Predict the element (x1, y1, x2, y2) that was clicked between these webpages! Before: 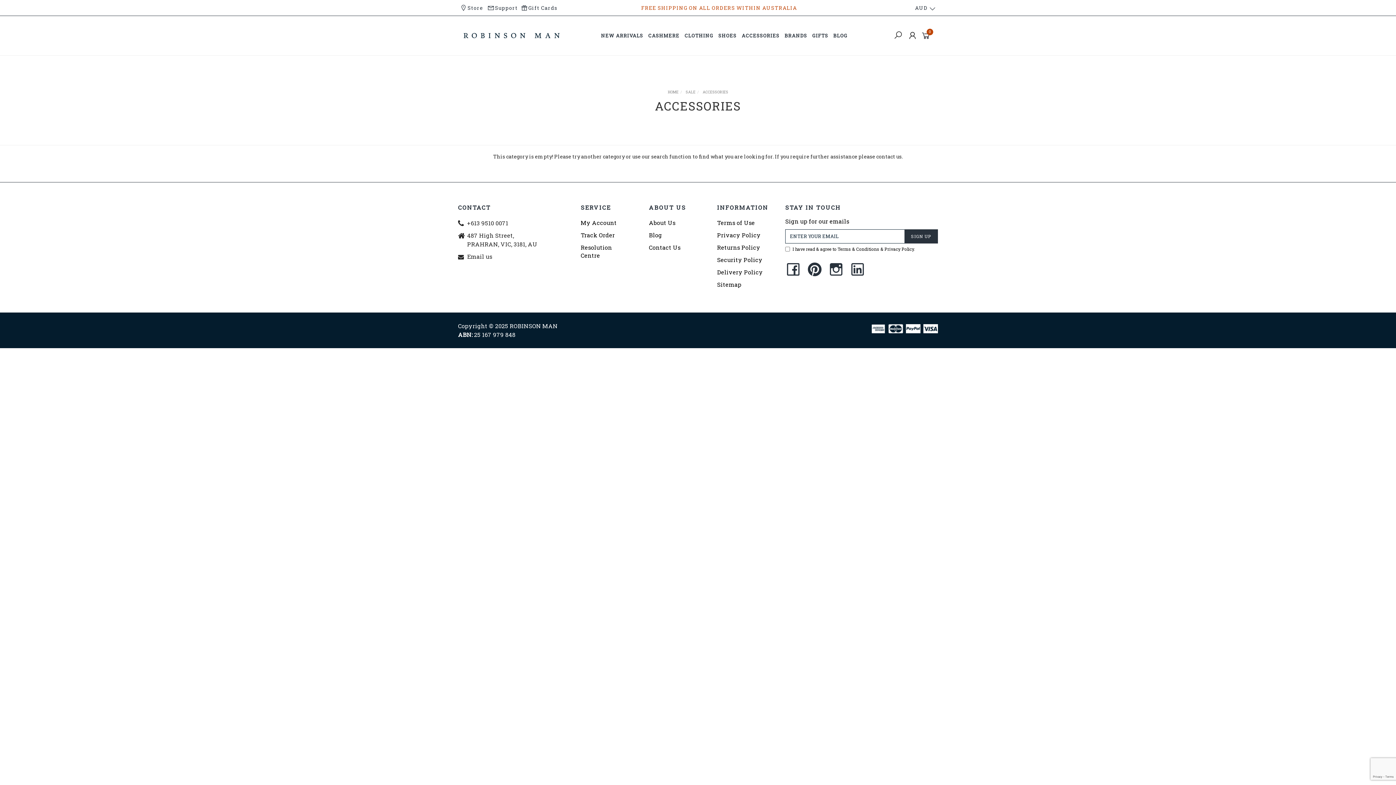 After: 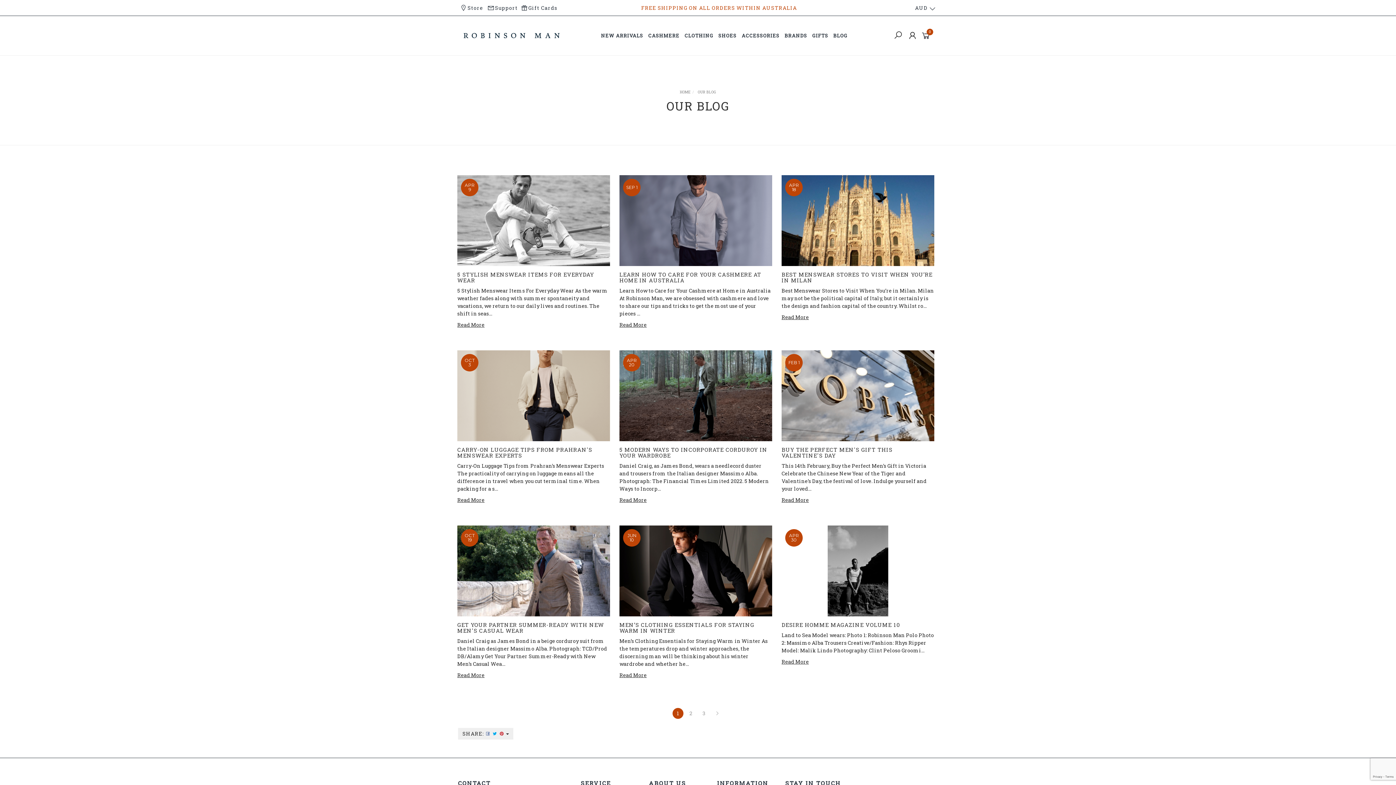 Action: label: Blog bbox: (649, 229, 700, 240)